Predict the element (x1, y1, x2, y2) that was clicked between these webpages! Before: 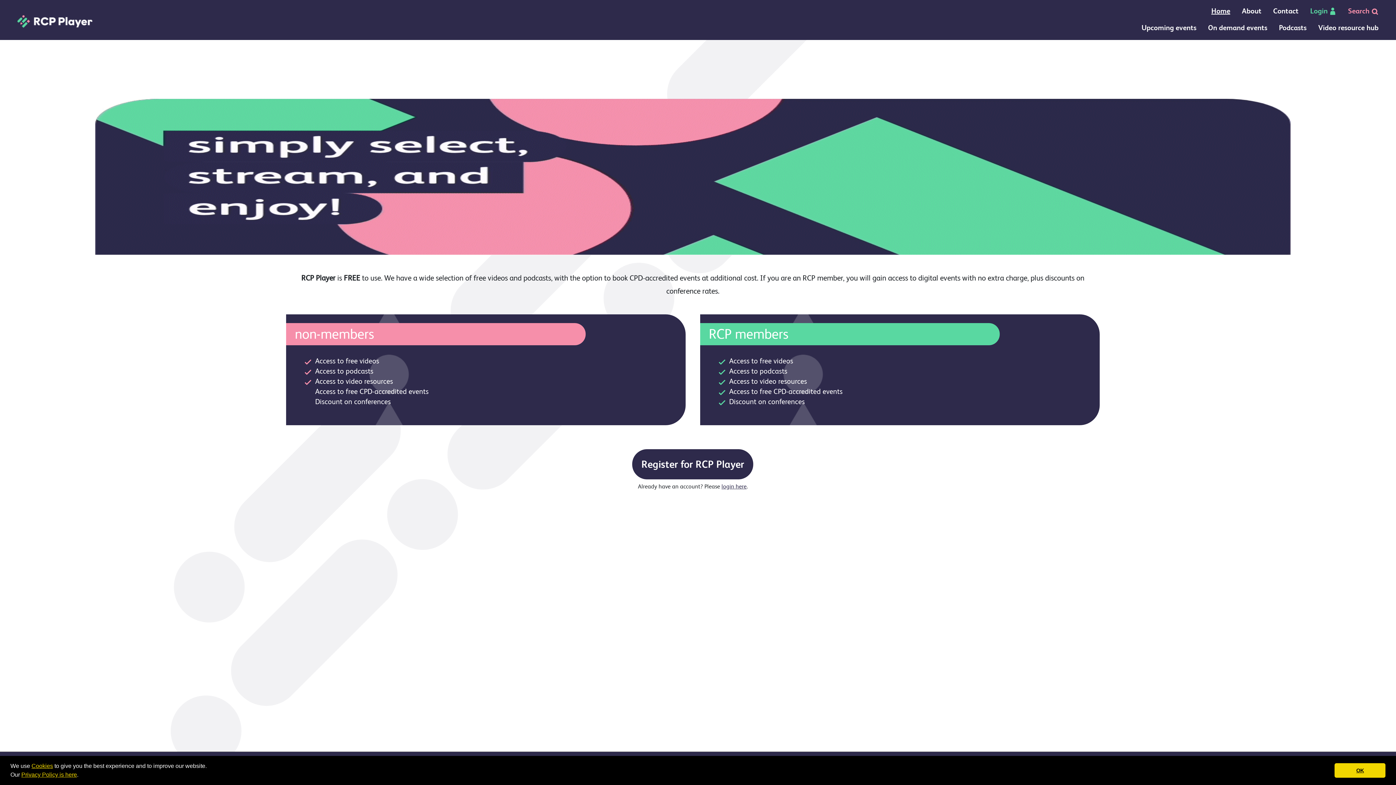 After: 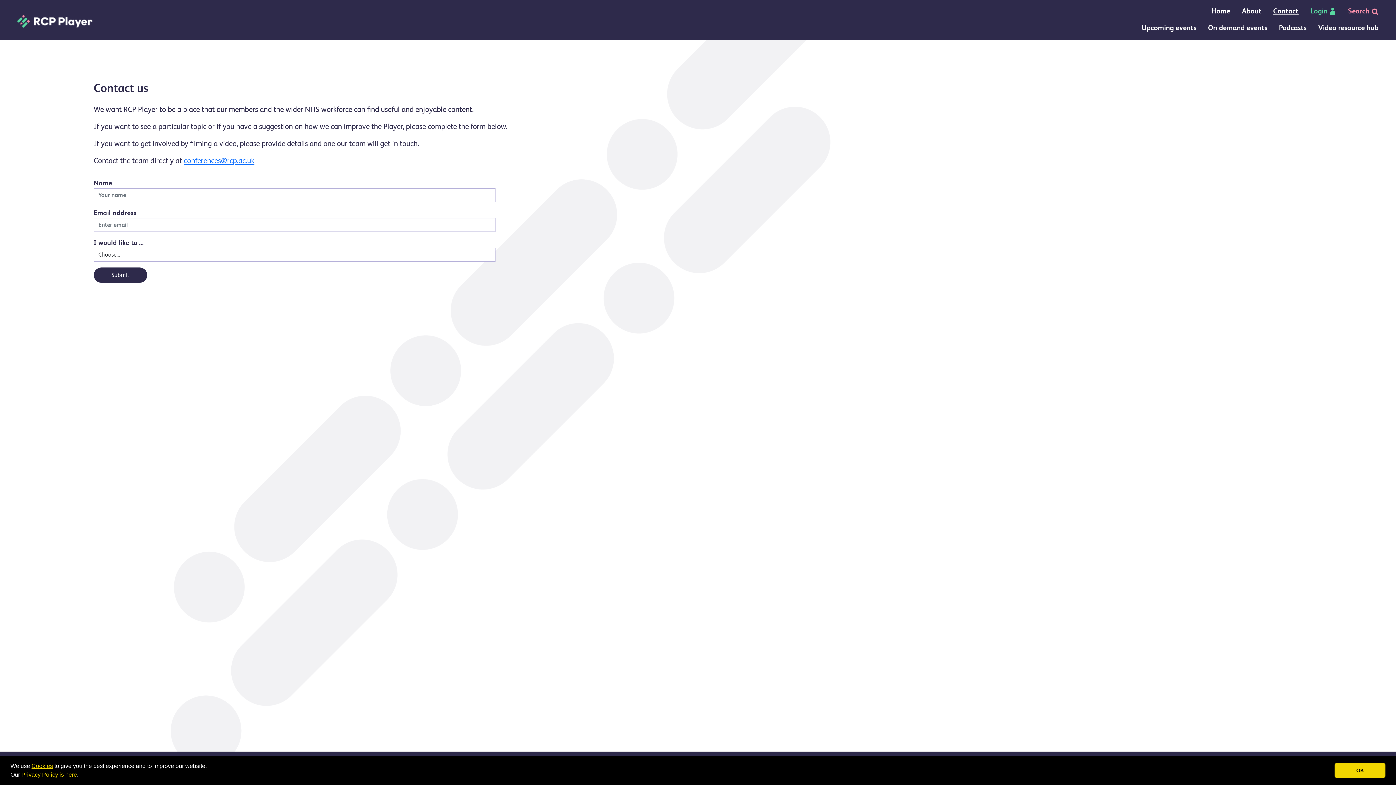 Action: label: Contact bbox: (1273, 6, 1298, 18)